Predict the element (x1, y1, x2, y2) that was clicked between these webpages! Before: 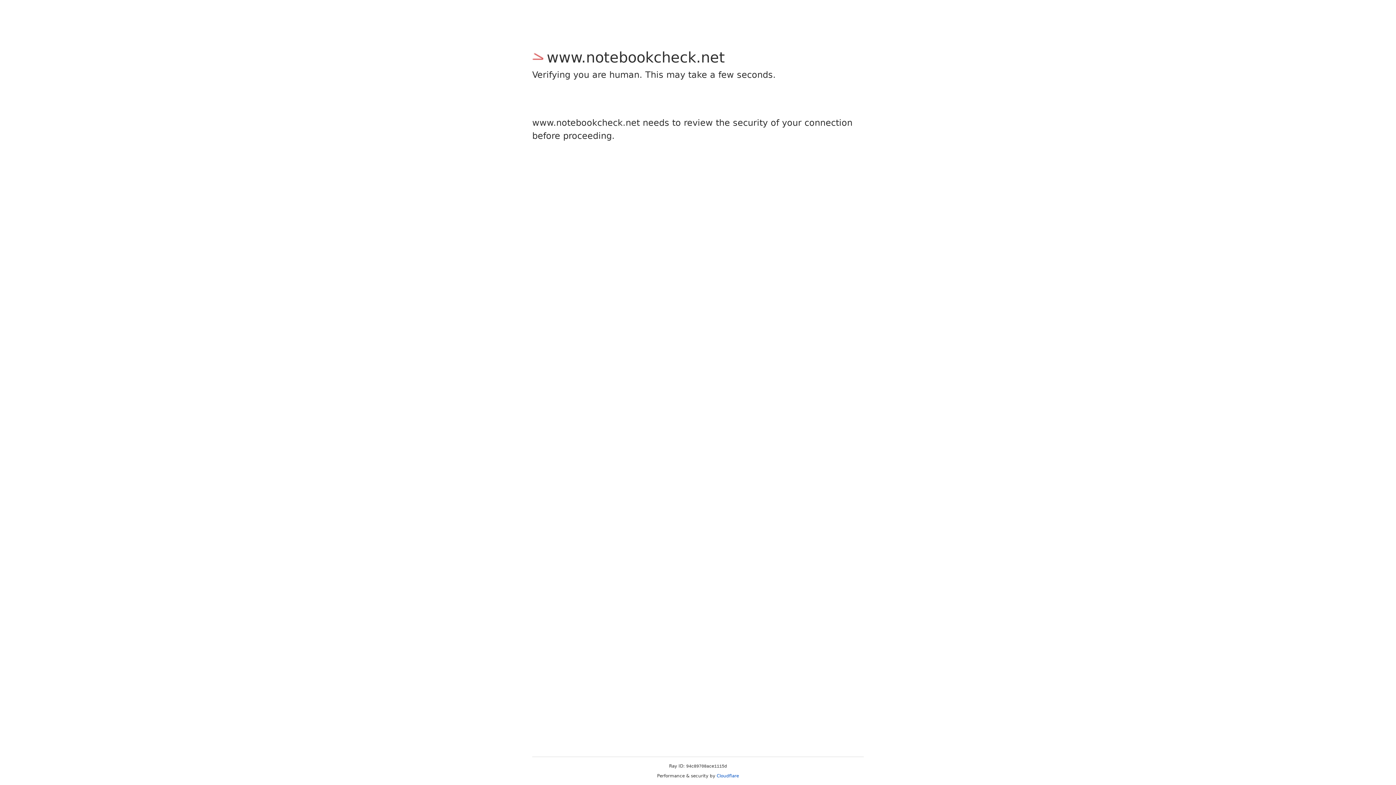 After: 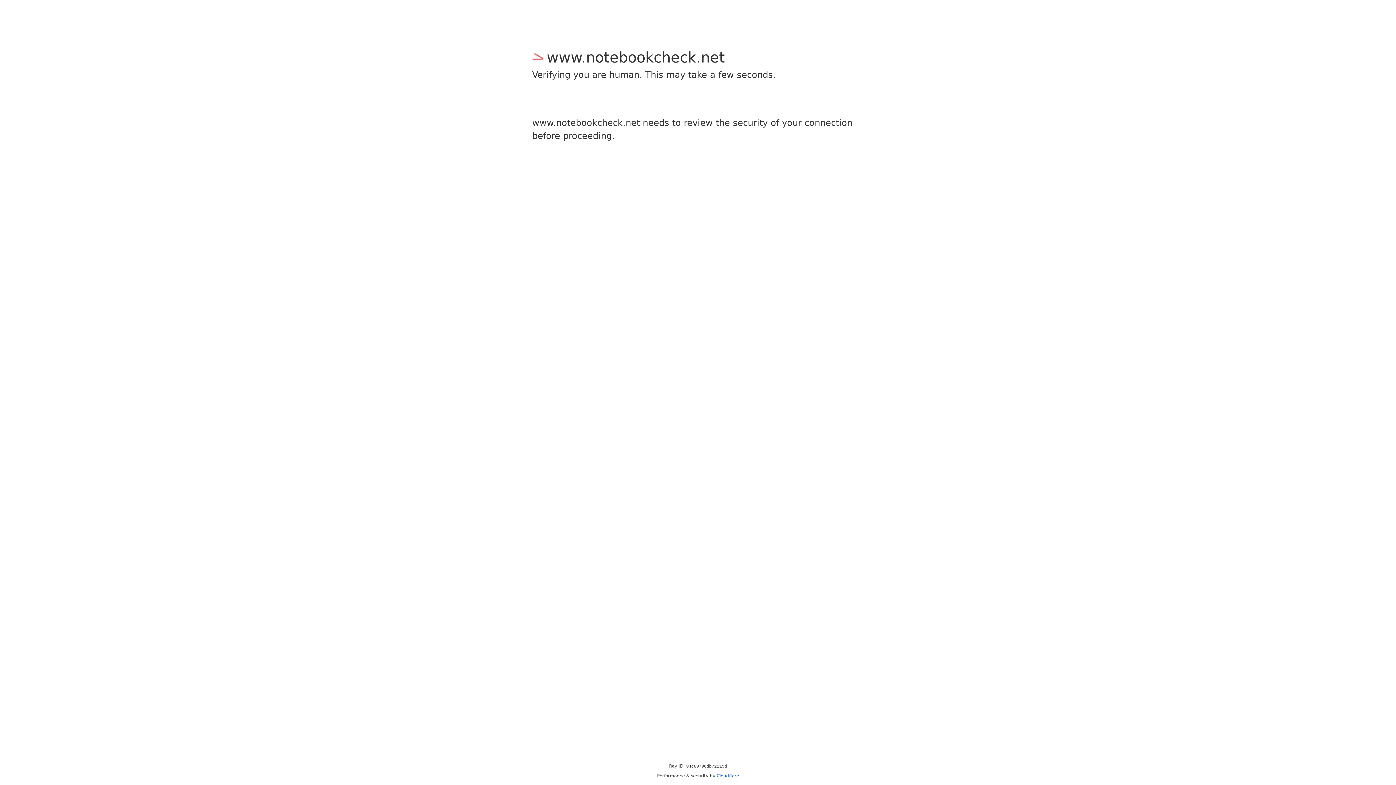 Action: label: Cloudflare bbox: (716, 773, 739, 778)